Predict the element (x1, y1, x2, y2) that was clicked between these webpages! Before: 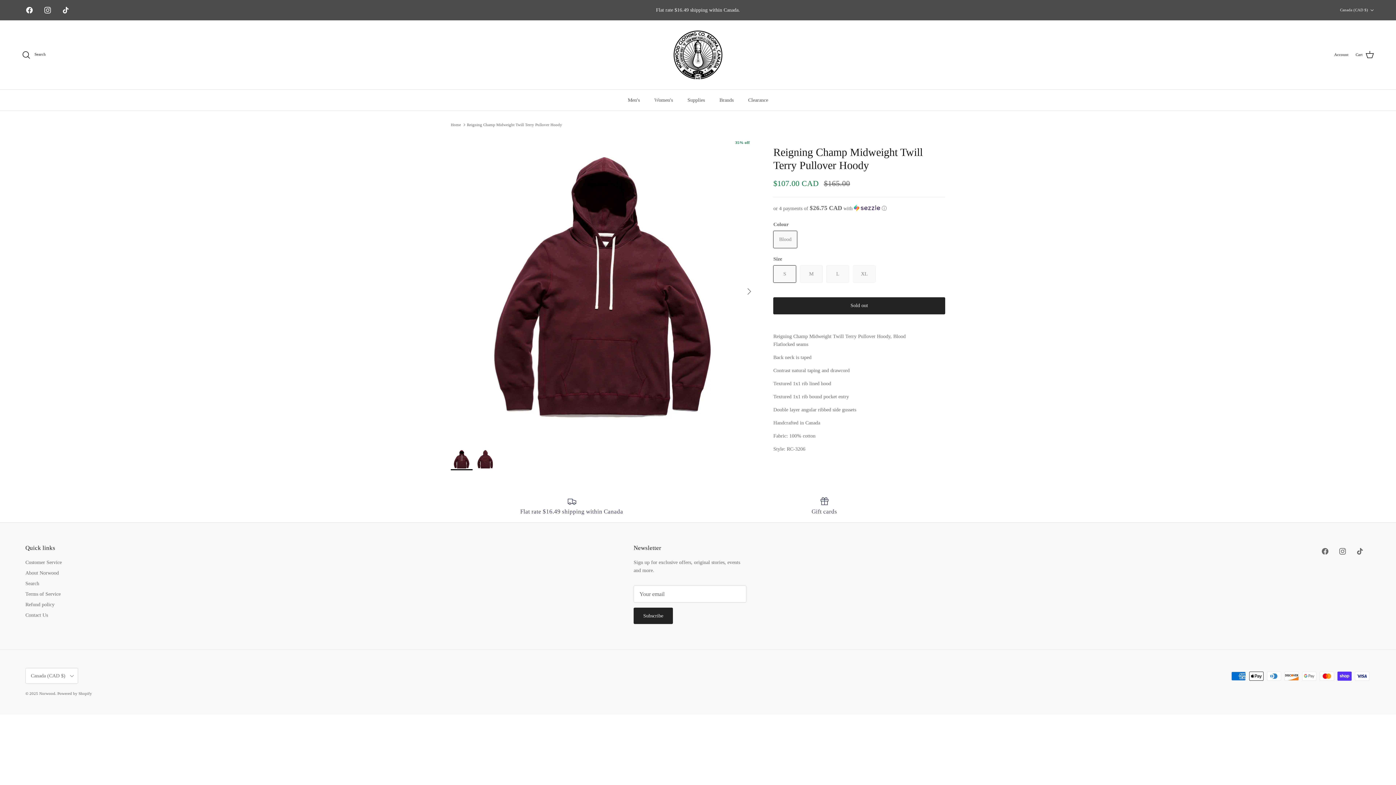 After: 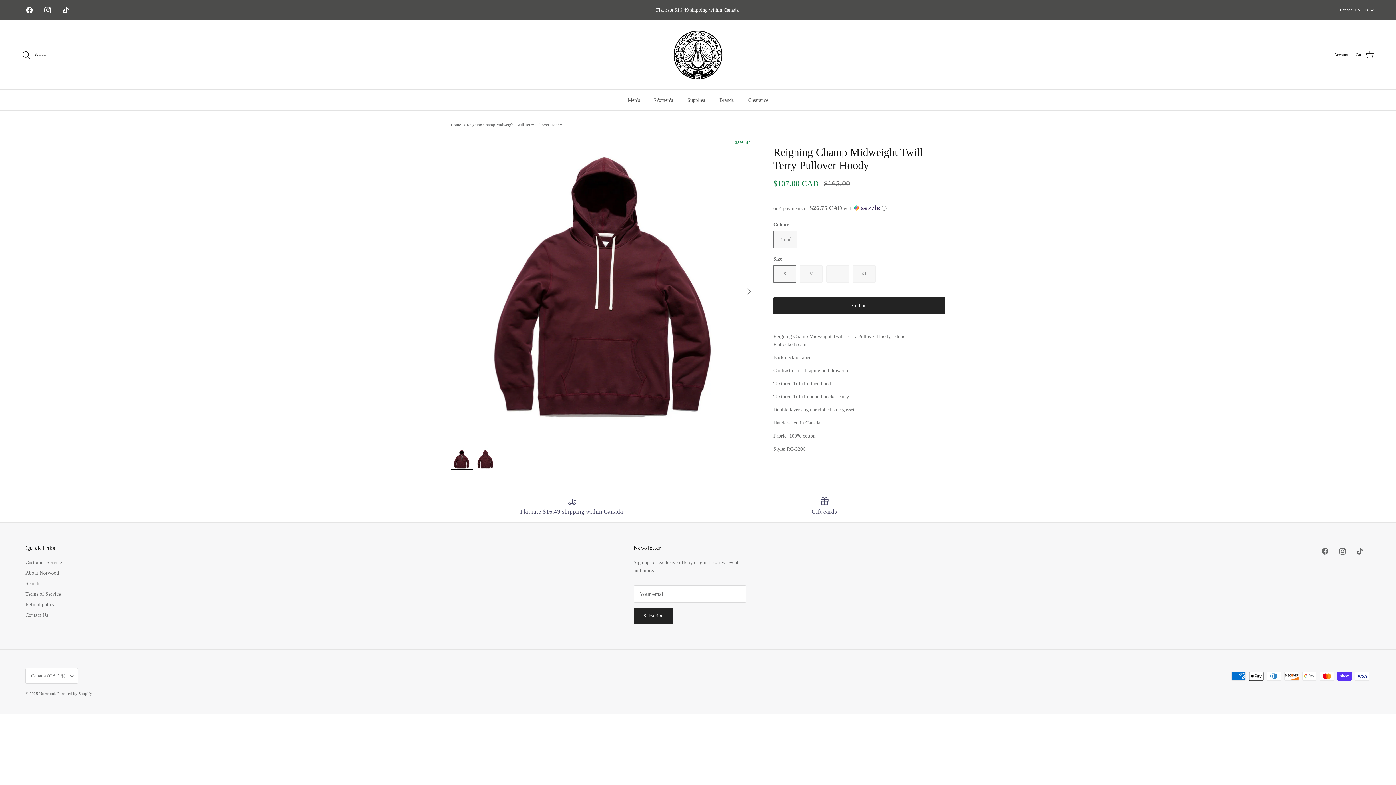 Action: label: TikTok bbox: (62, 6, 69, 13)